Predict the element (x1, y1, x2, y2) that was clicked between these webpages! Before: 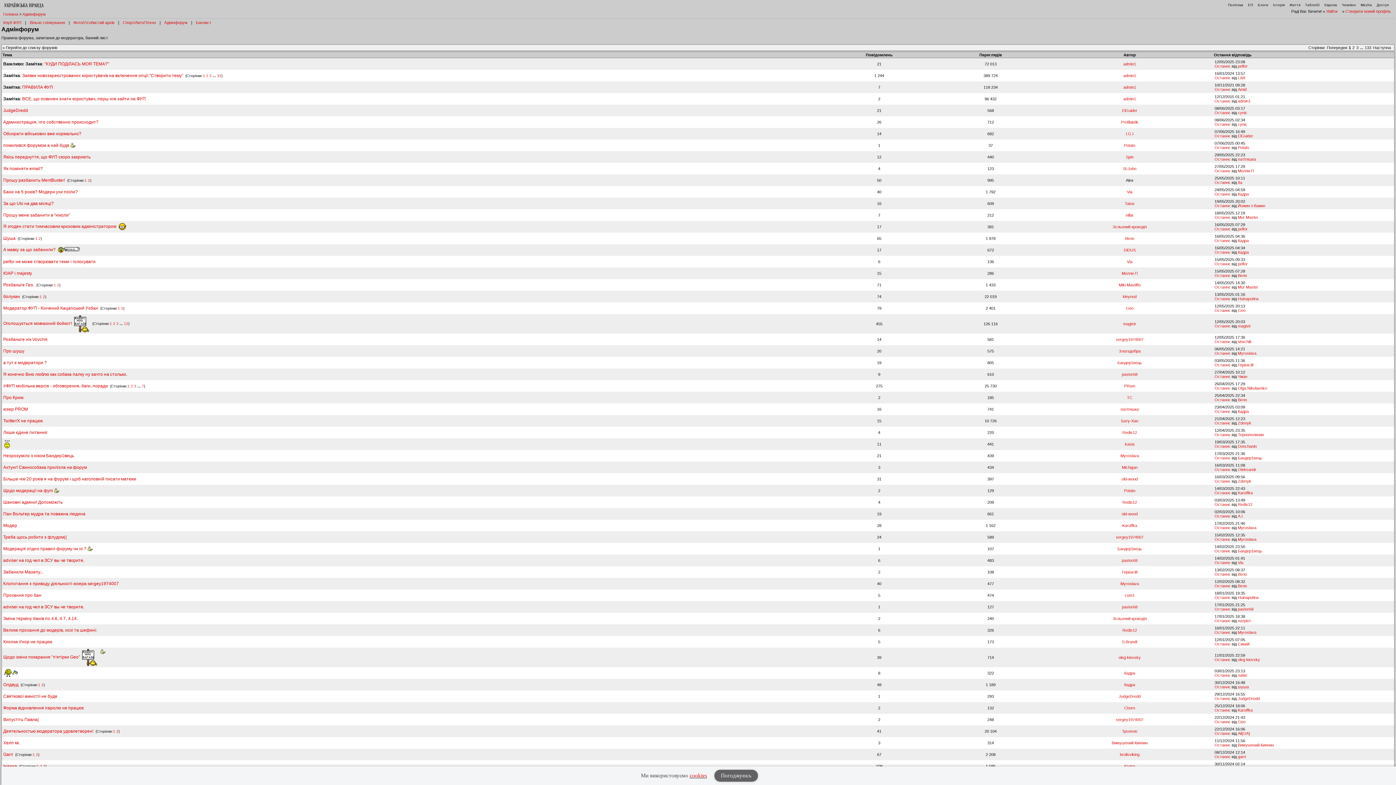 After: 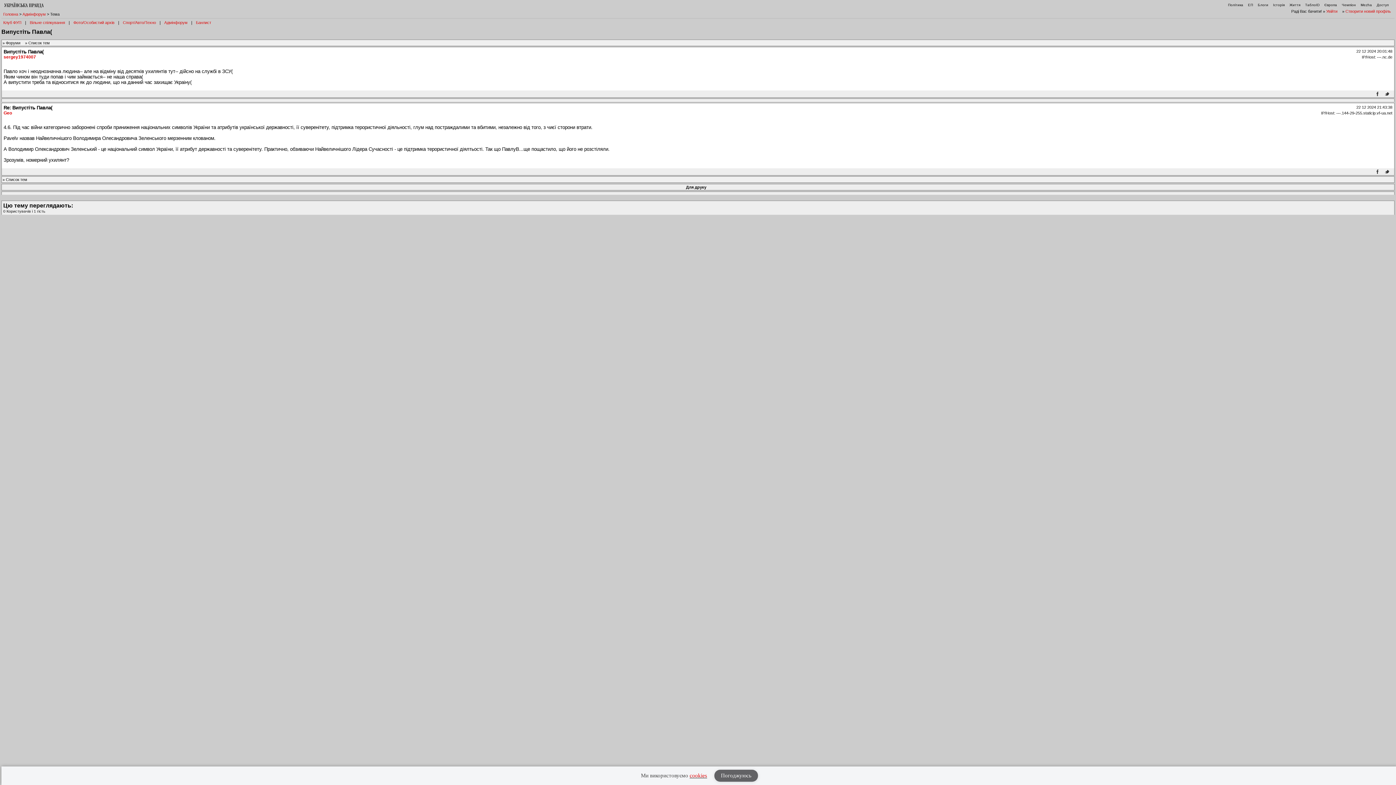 Action: label: Останнє bbox: (1214, 720, 1230, 724)